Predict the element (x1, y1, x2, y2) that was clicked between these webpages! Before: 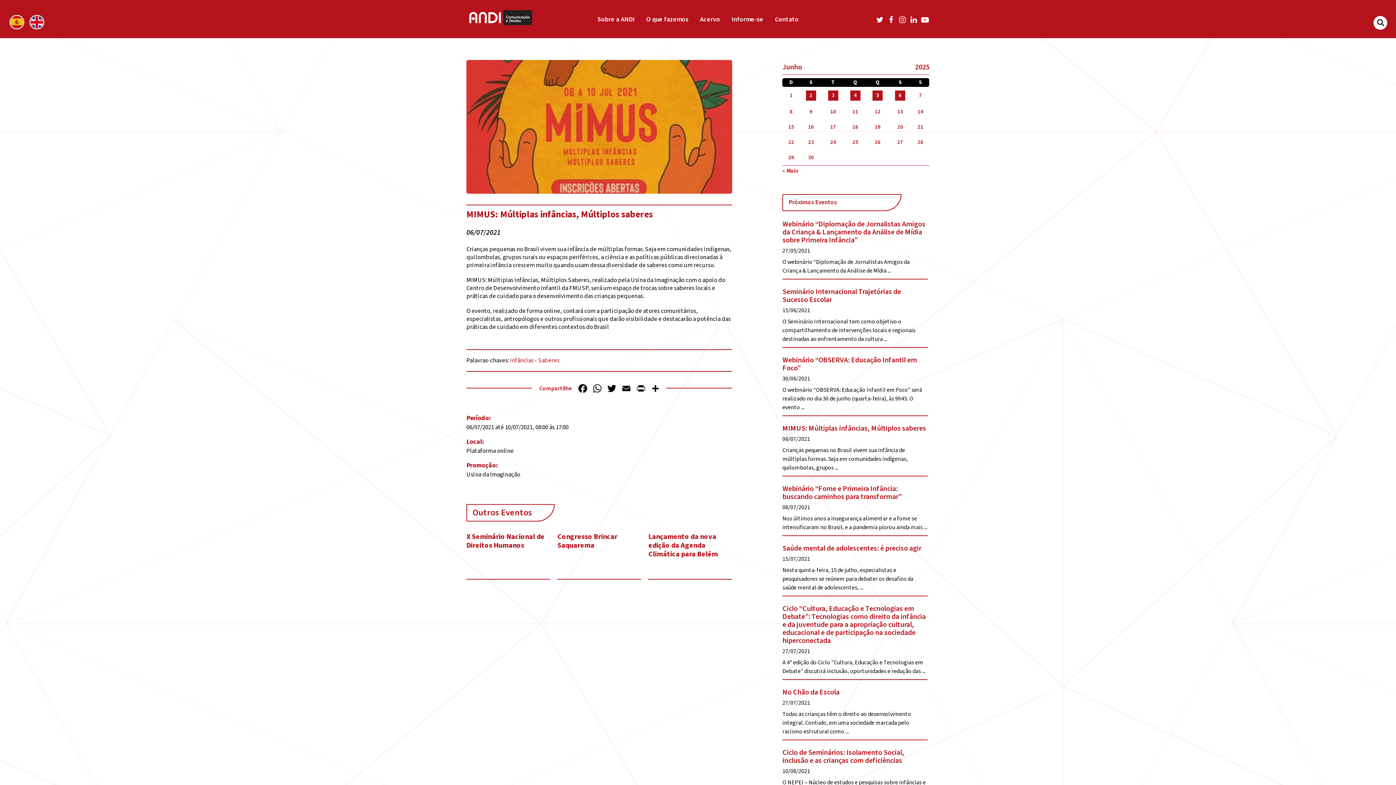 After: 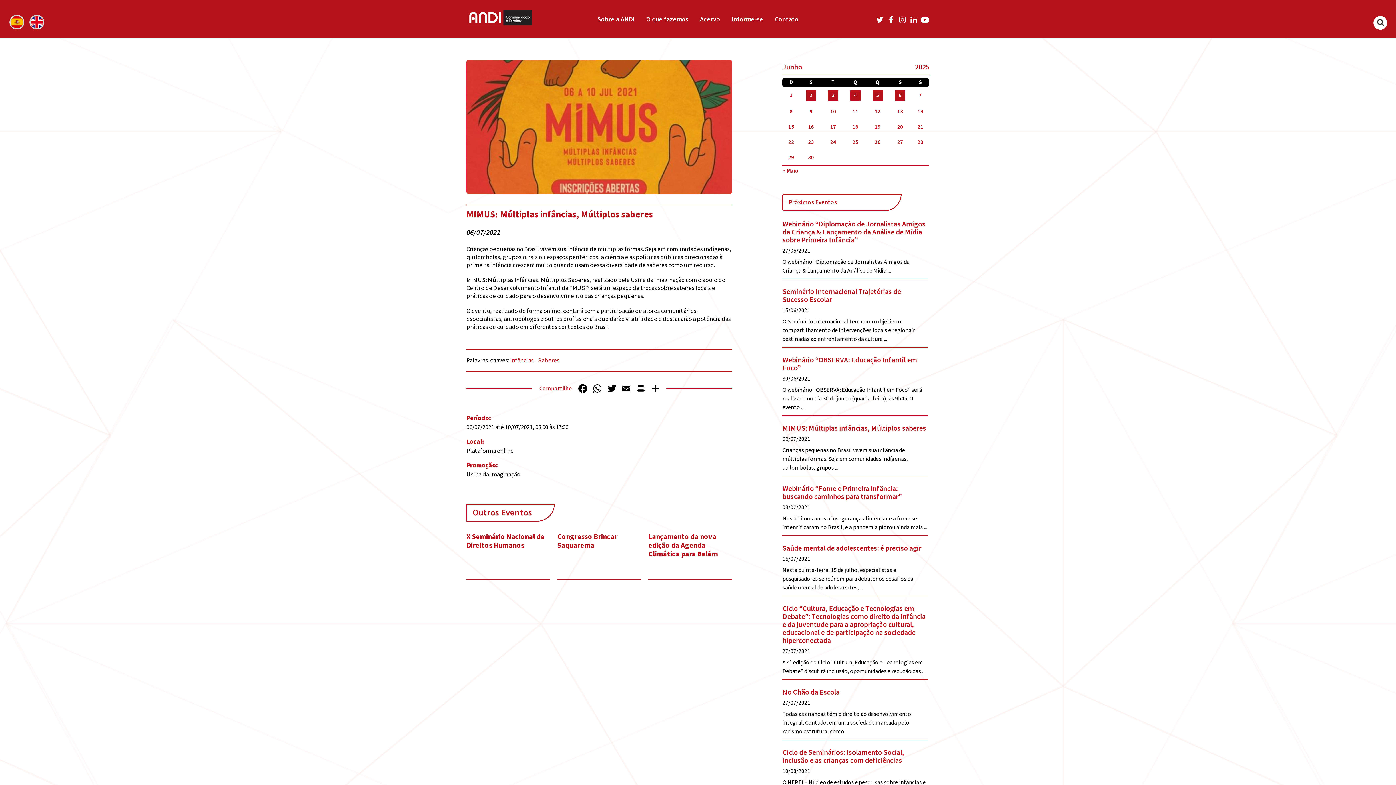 Action: bbox: (908, 13, 917, 25)